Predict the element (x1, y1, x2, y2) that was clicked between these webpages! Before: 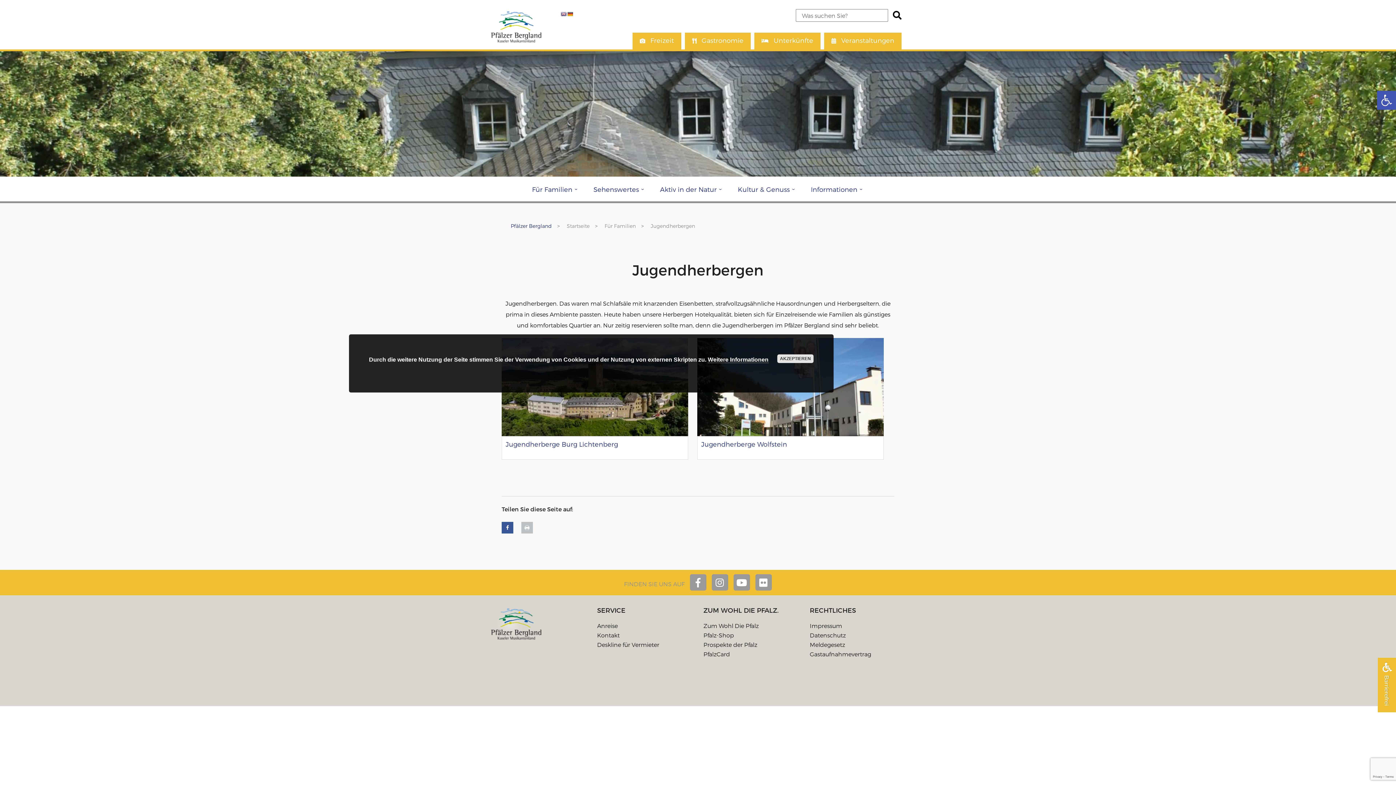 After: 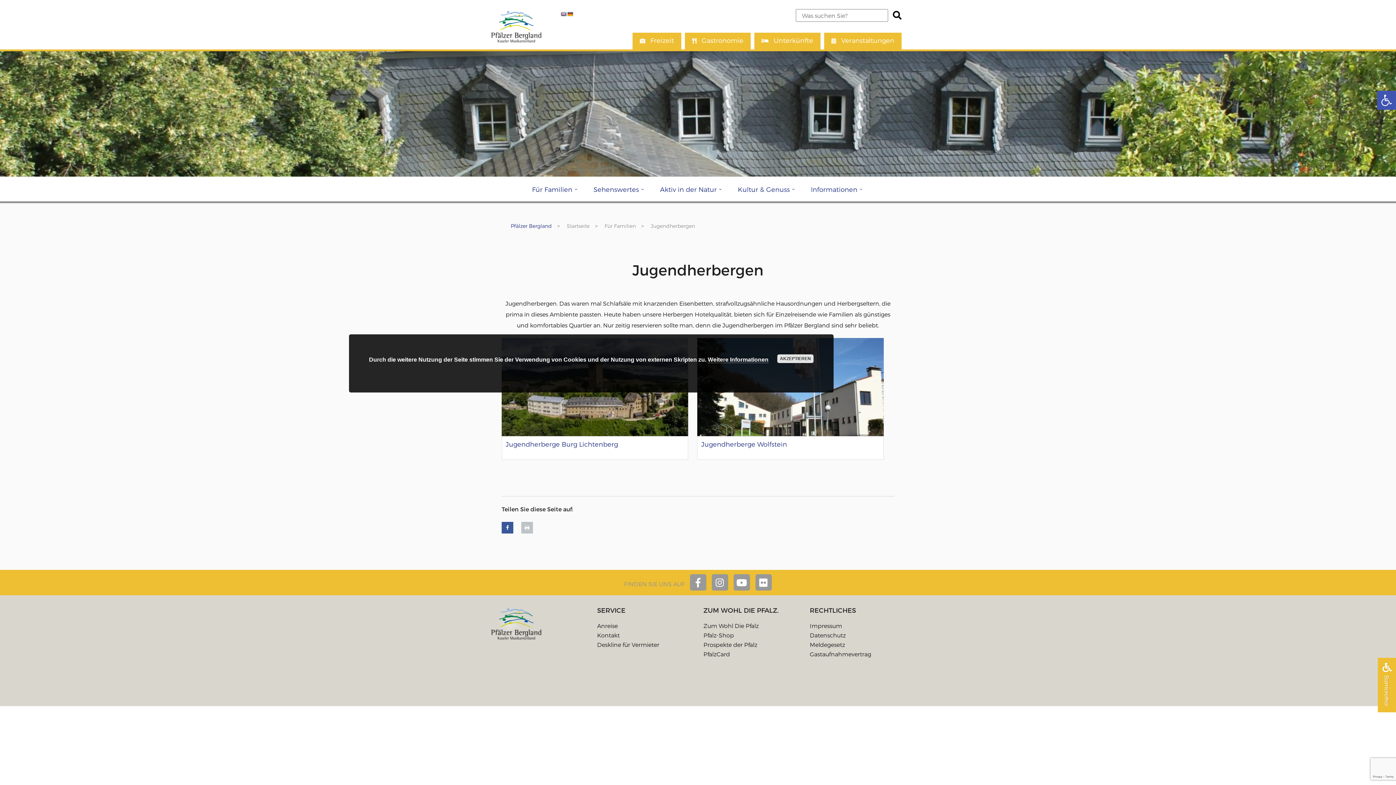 Action: bbox: (733, 574, 750, 590)